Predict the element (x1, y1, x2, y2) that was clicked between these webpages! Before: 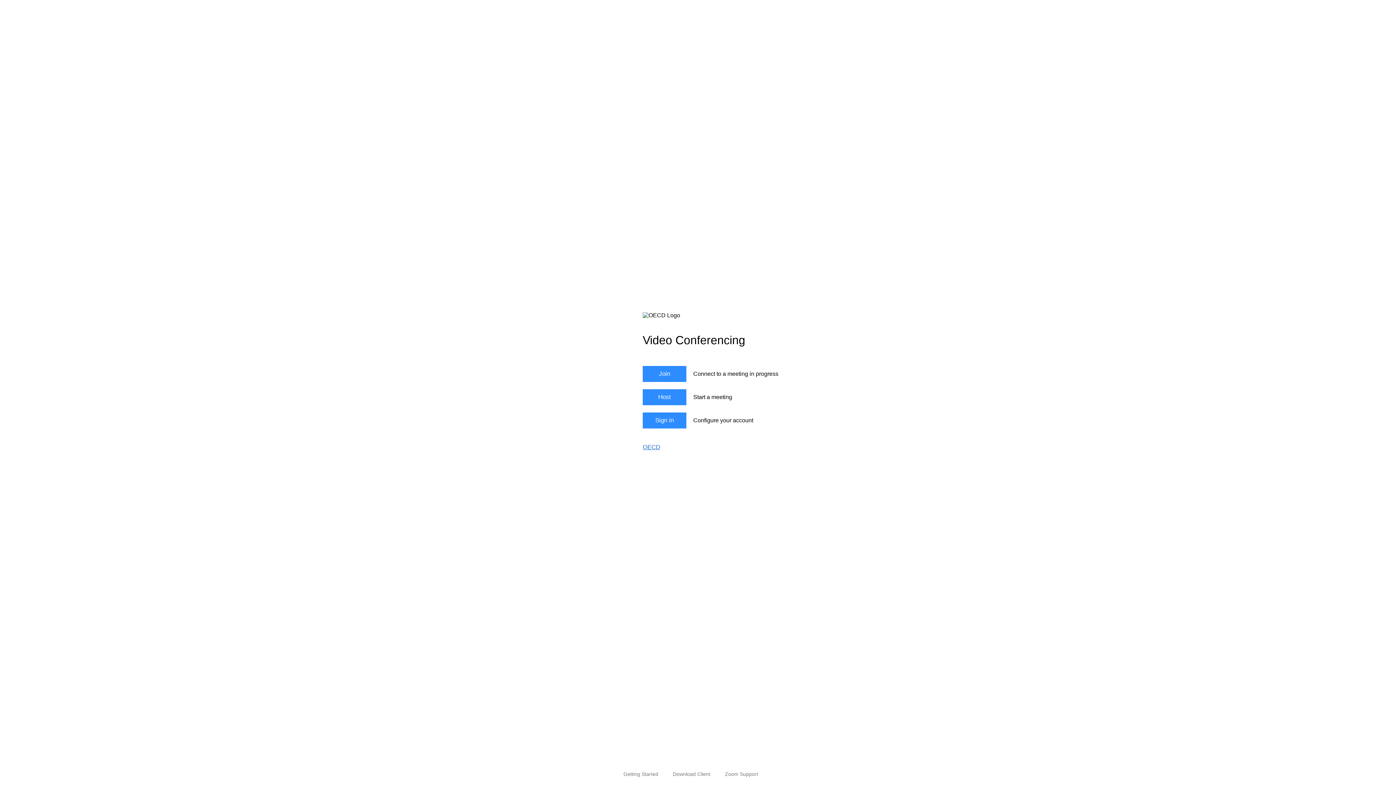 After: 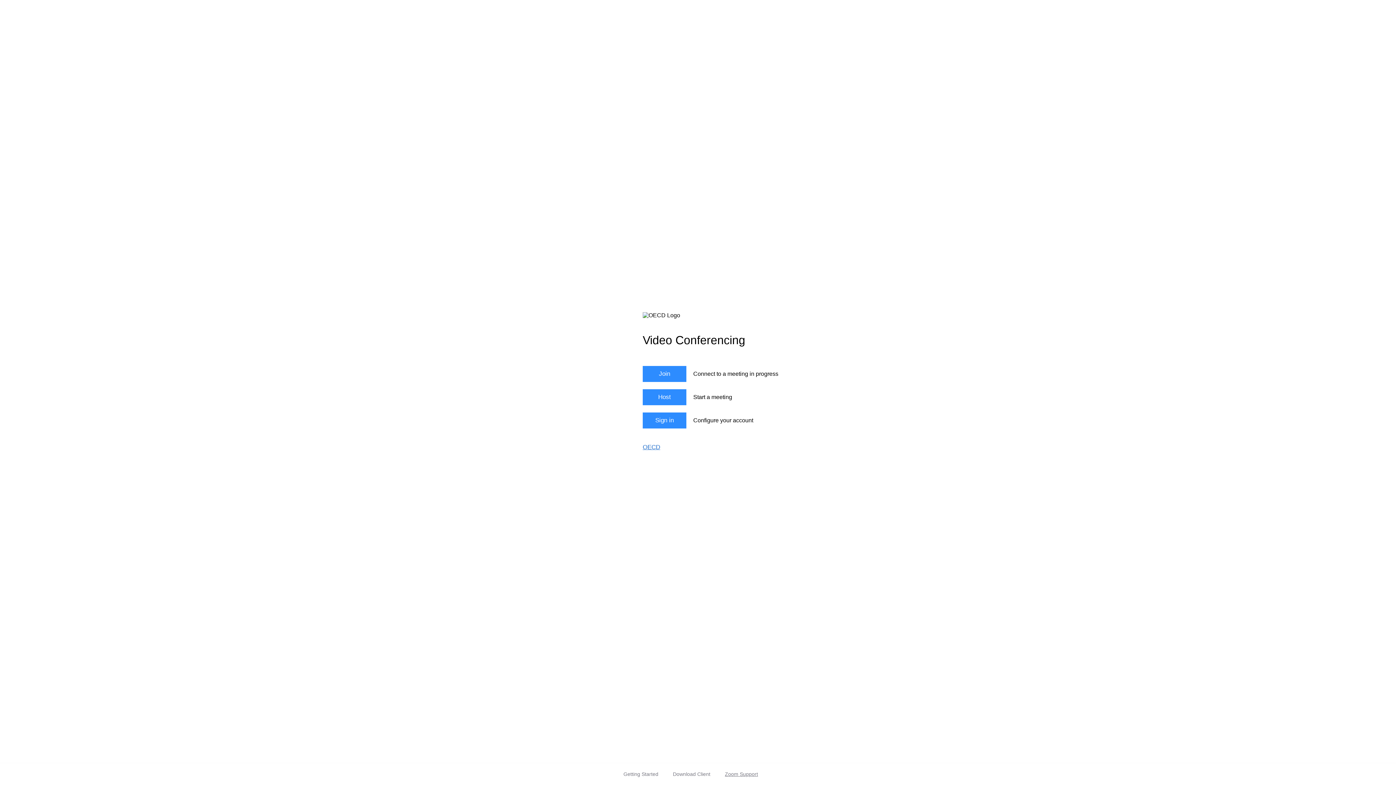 Action: label: Zoom Support bbox: (725, 771, 772, 777)